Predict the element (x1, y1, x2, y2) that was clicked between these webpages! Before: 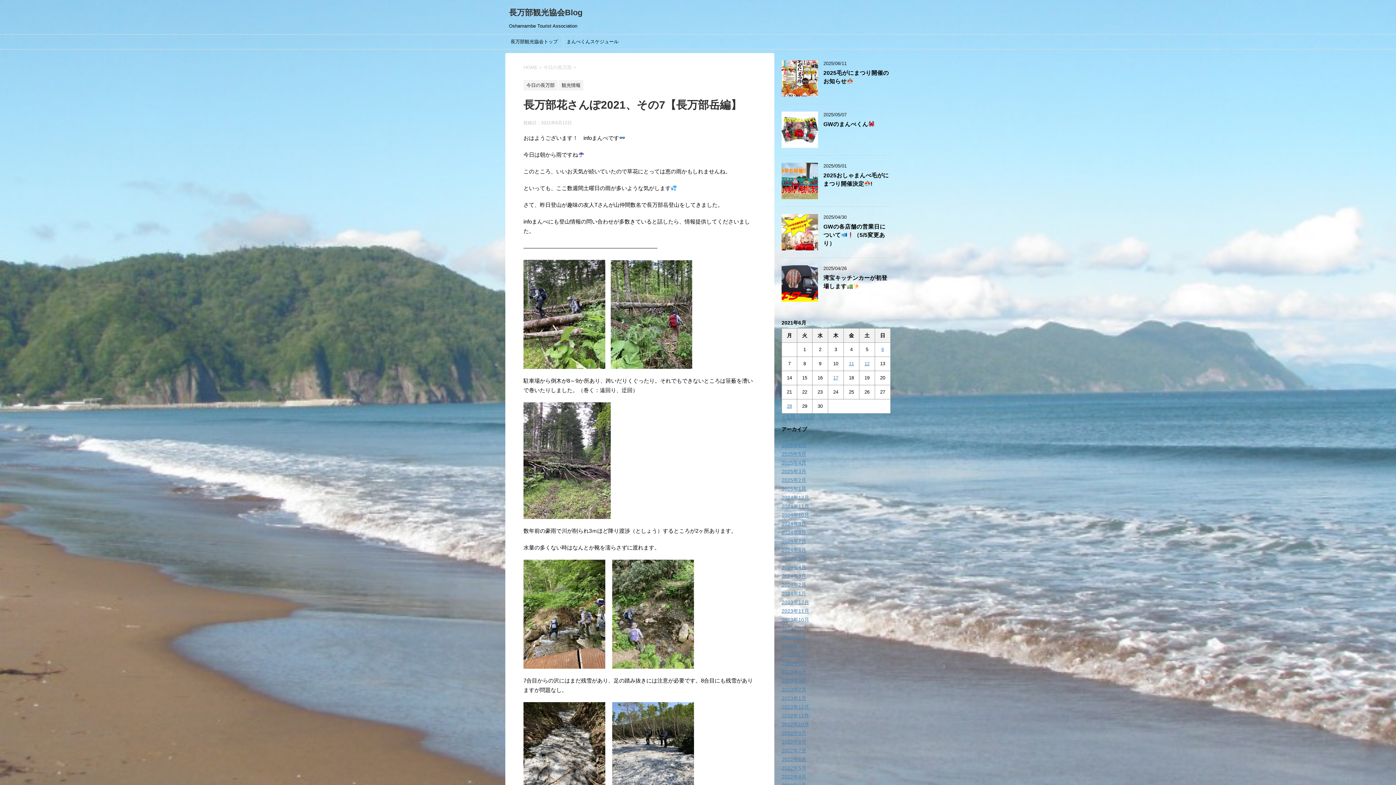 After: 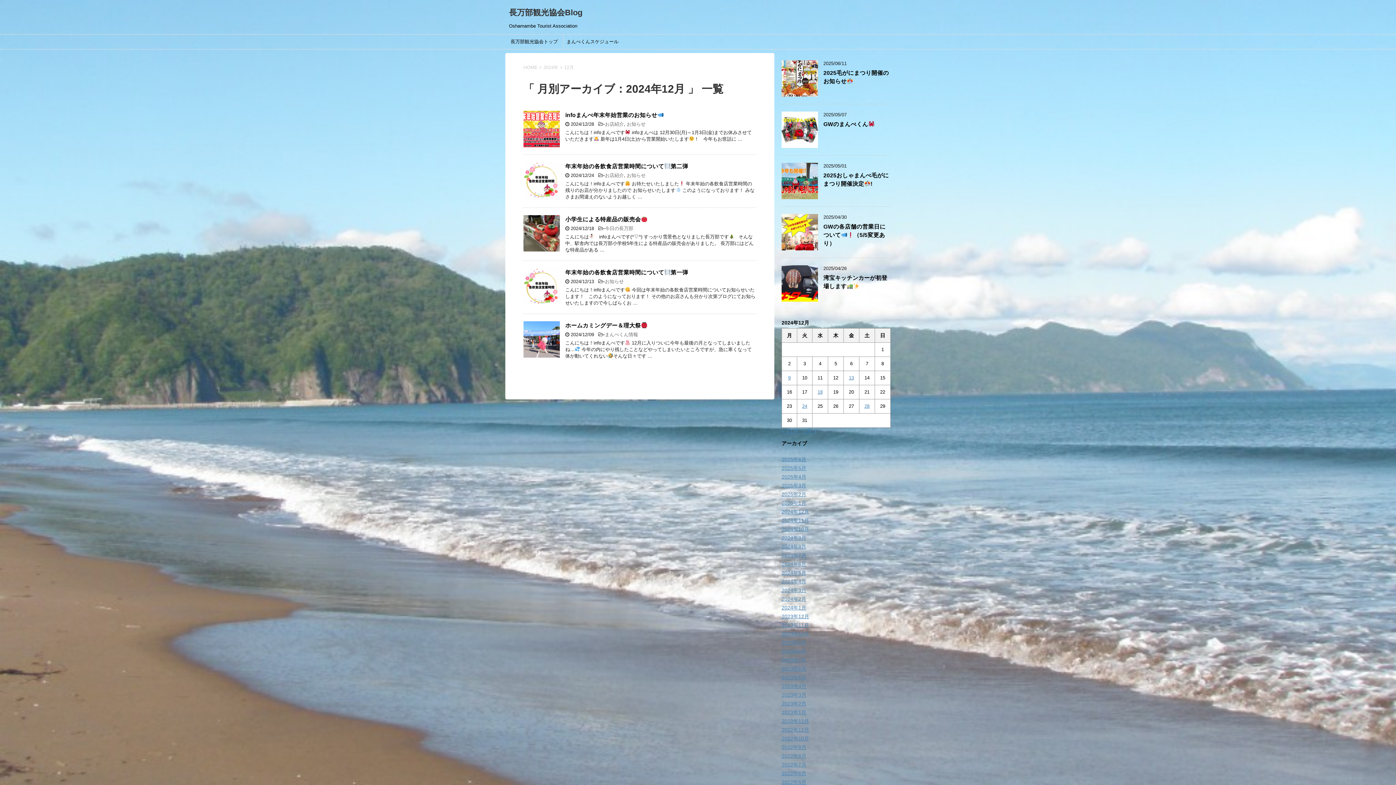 Action: bbox: (781, 494, 809, 500) label: 2024年12月